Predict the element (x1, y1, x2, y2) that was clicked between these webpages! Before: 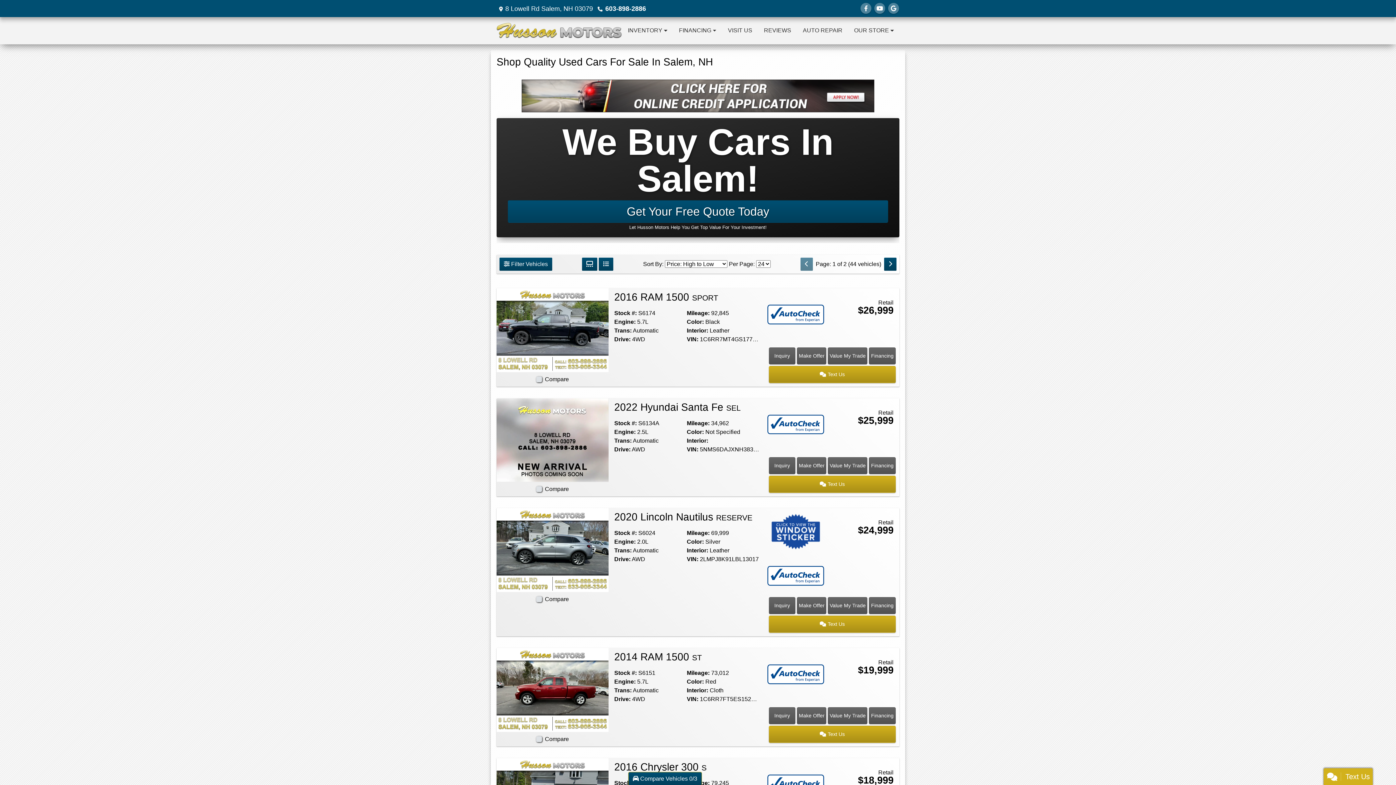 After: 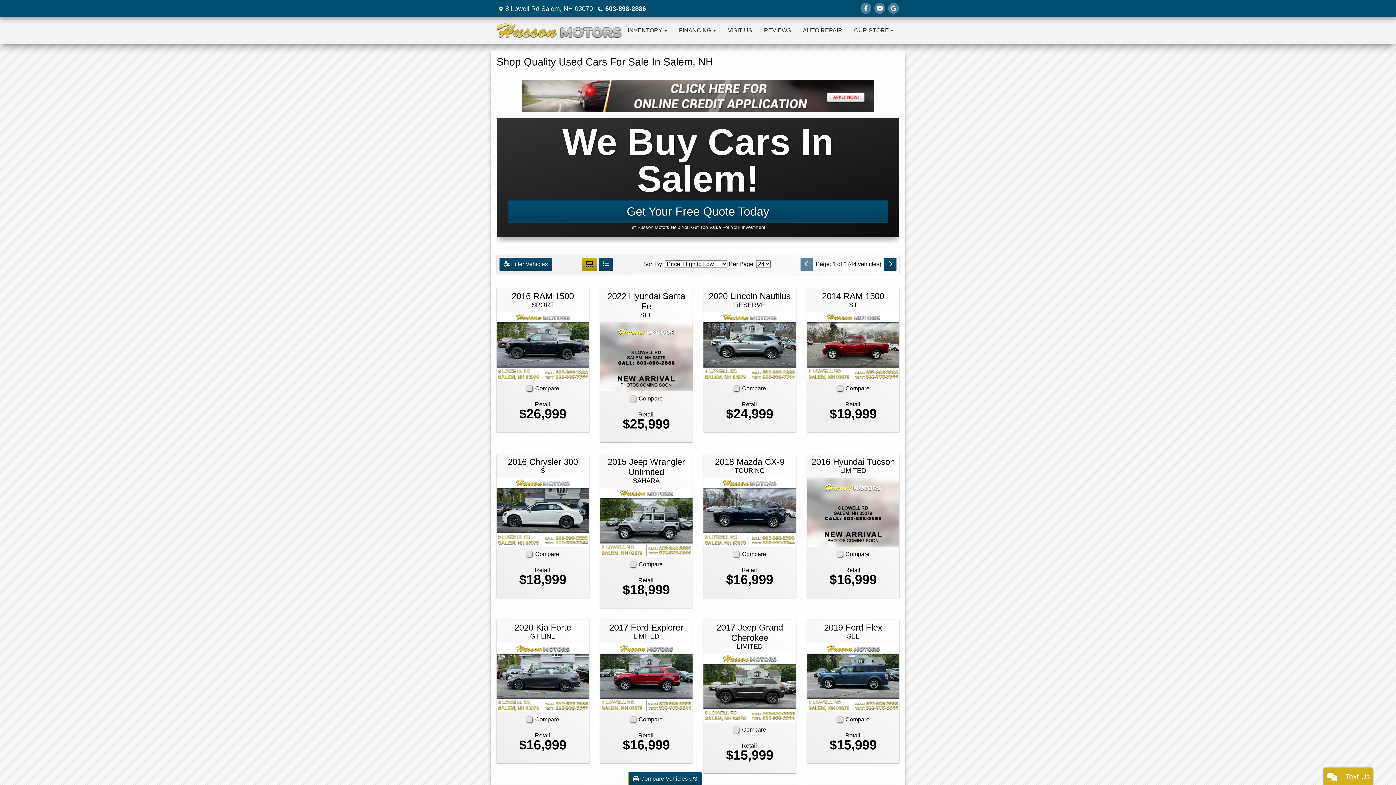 Action: label: Grid View bbox: (582, 257, 597, 270)